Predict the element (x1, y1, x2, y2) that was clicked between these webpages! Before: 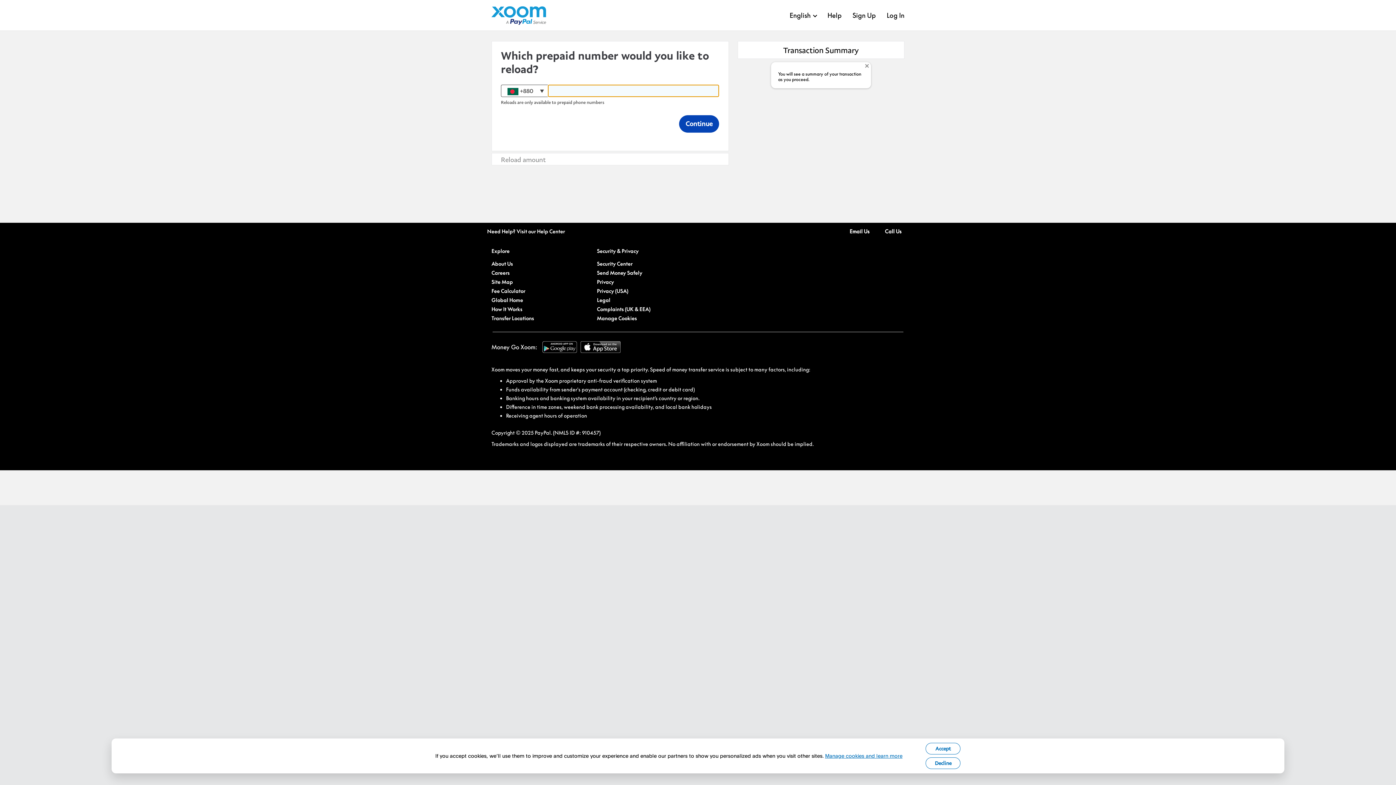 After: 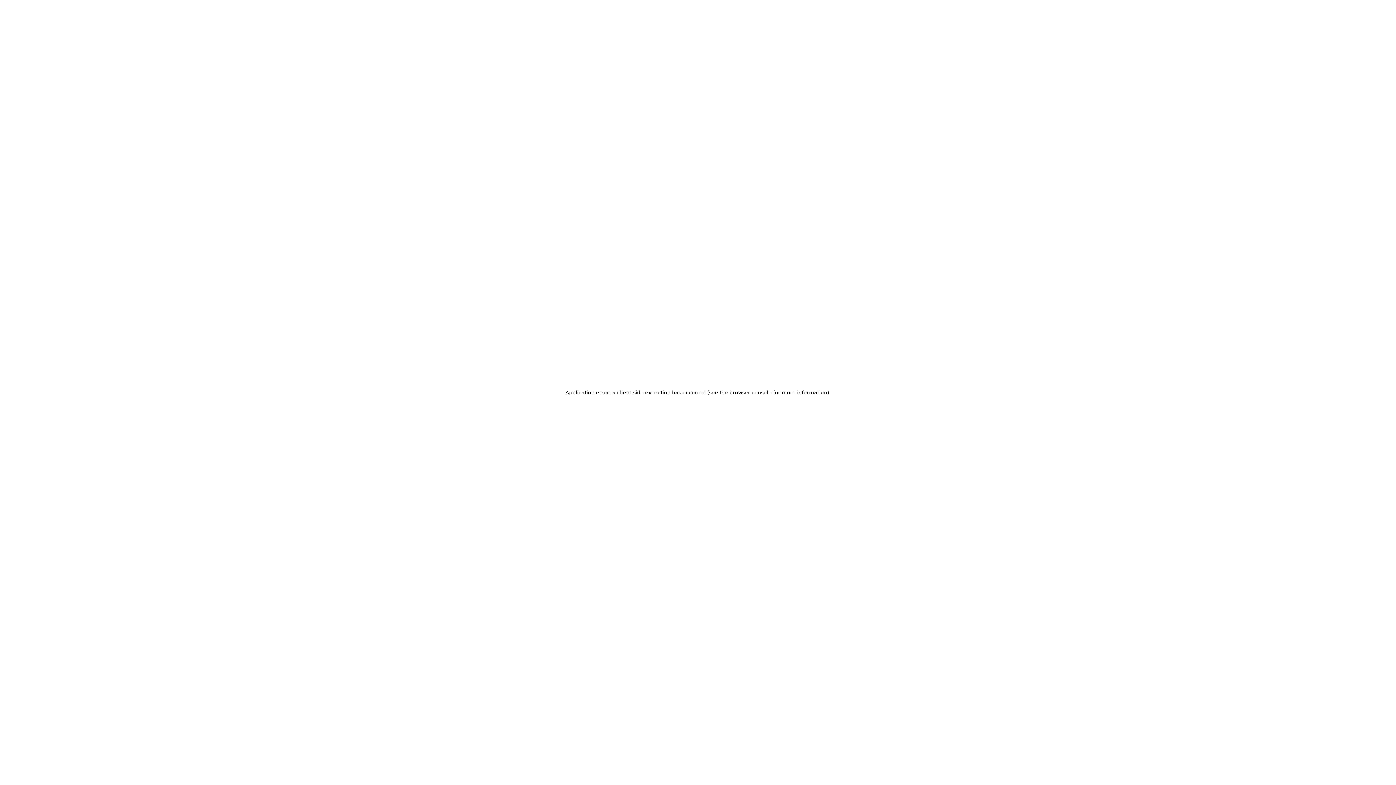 Action: bbox: (491, 277, 513, 286) label: Site Map